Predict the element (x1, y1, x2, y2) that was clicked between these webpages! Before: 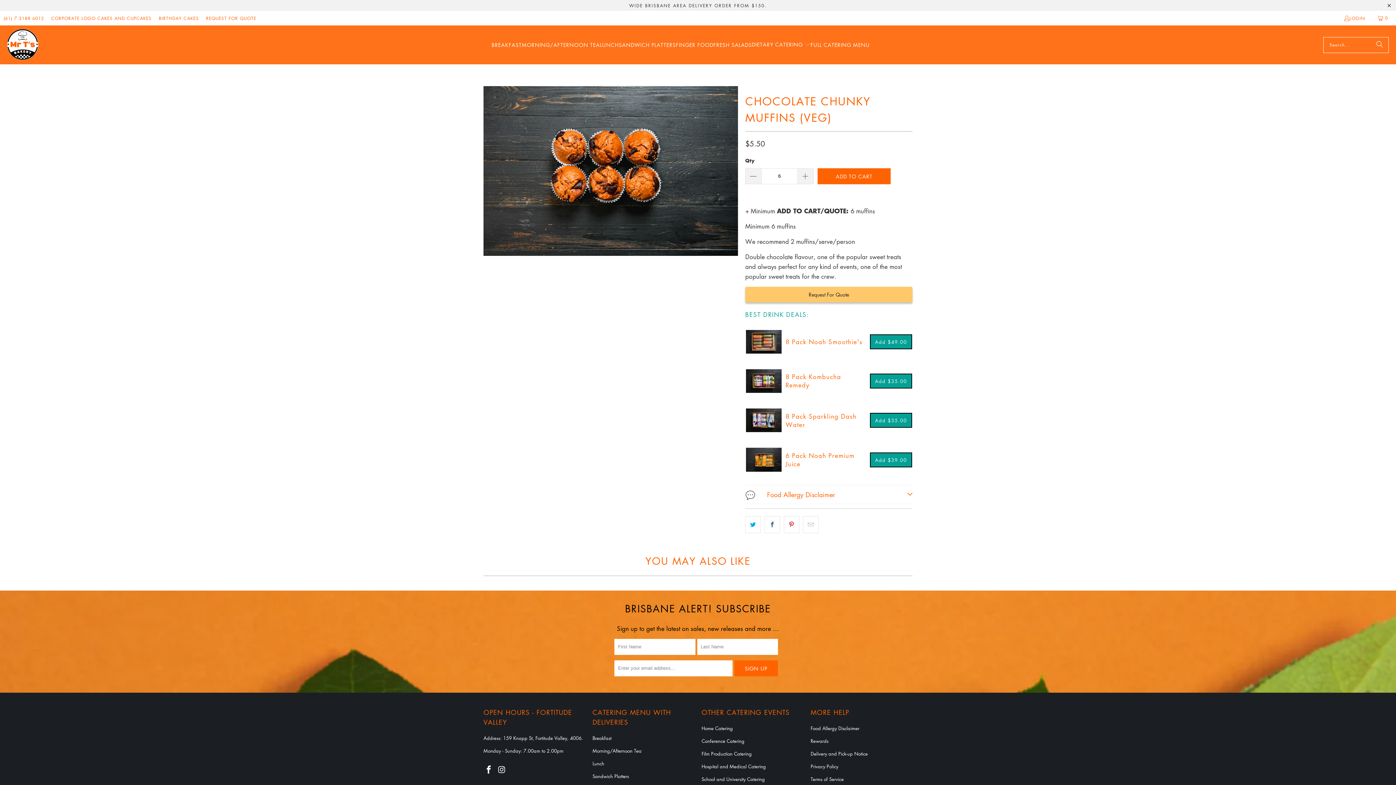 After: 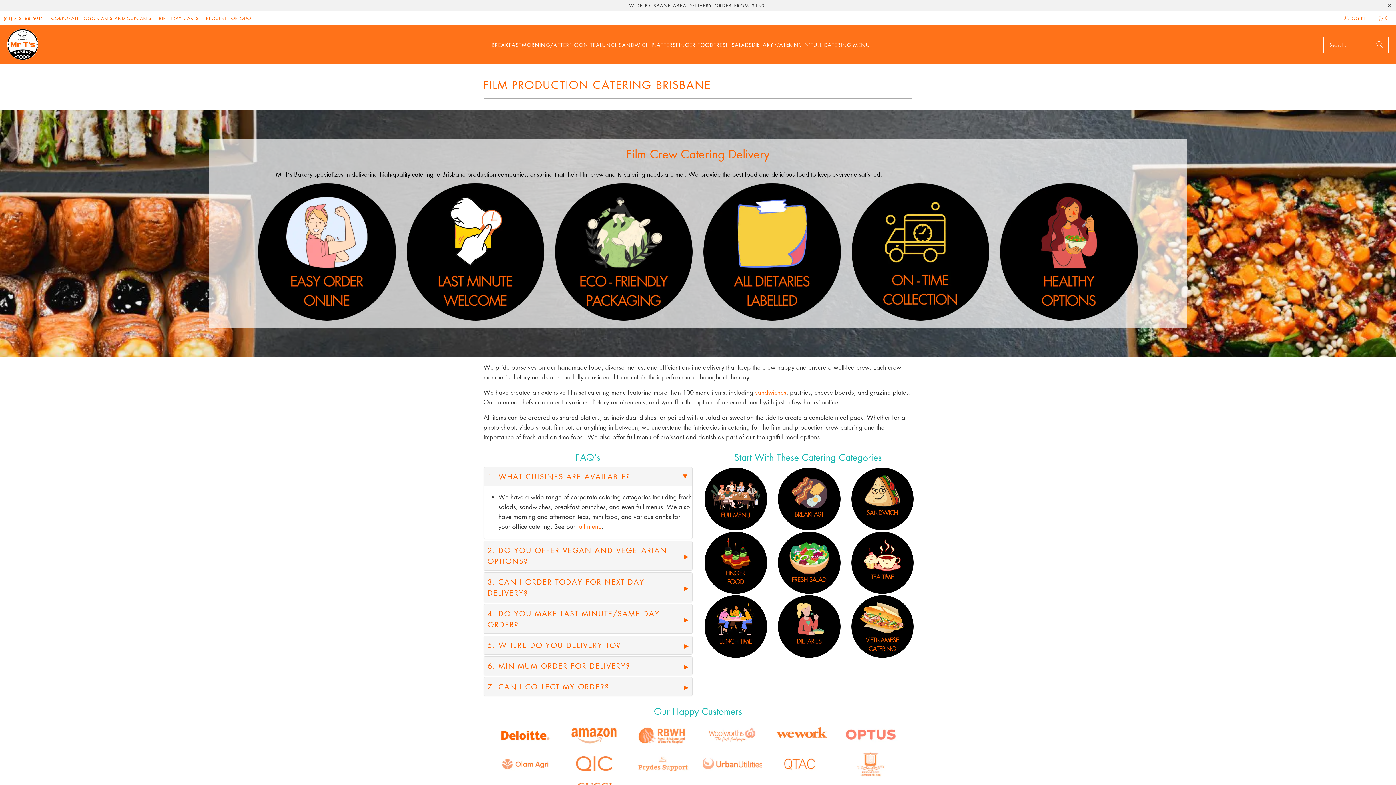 Action: bbox: (701, 750, 752, 757) label: Film Production Catering